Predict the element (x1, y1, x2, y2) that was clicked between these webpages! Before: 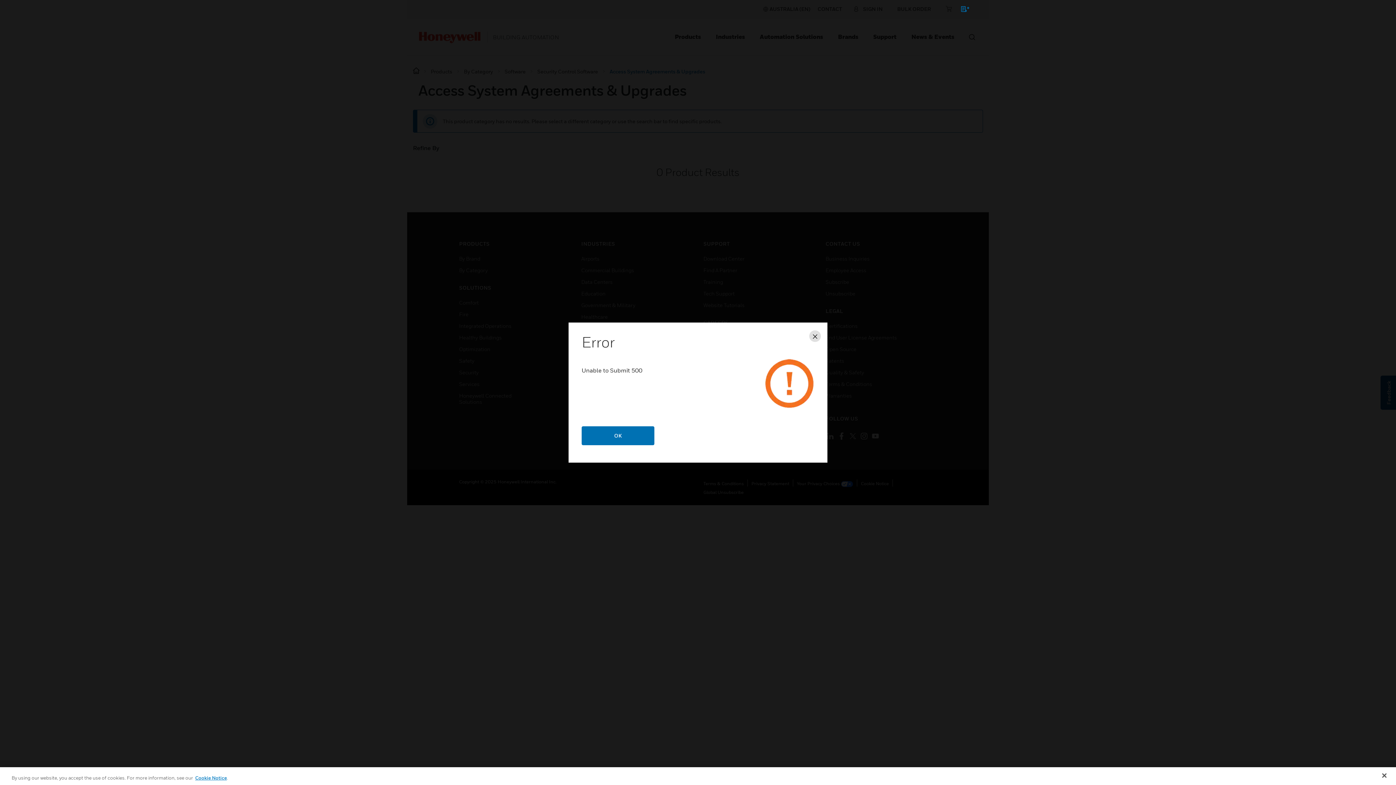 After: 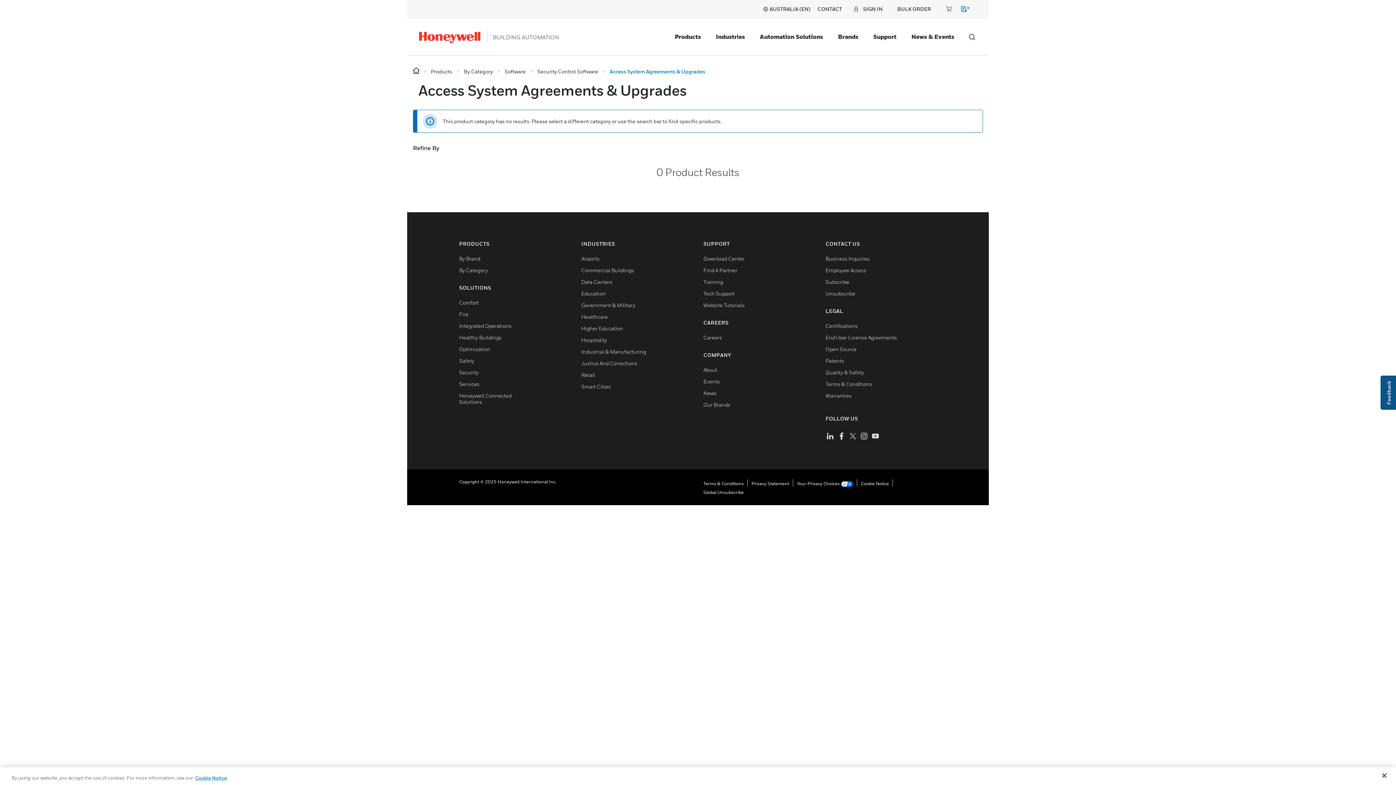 Action: bbox: (809, 330, 821, 342) label: Close